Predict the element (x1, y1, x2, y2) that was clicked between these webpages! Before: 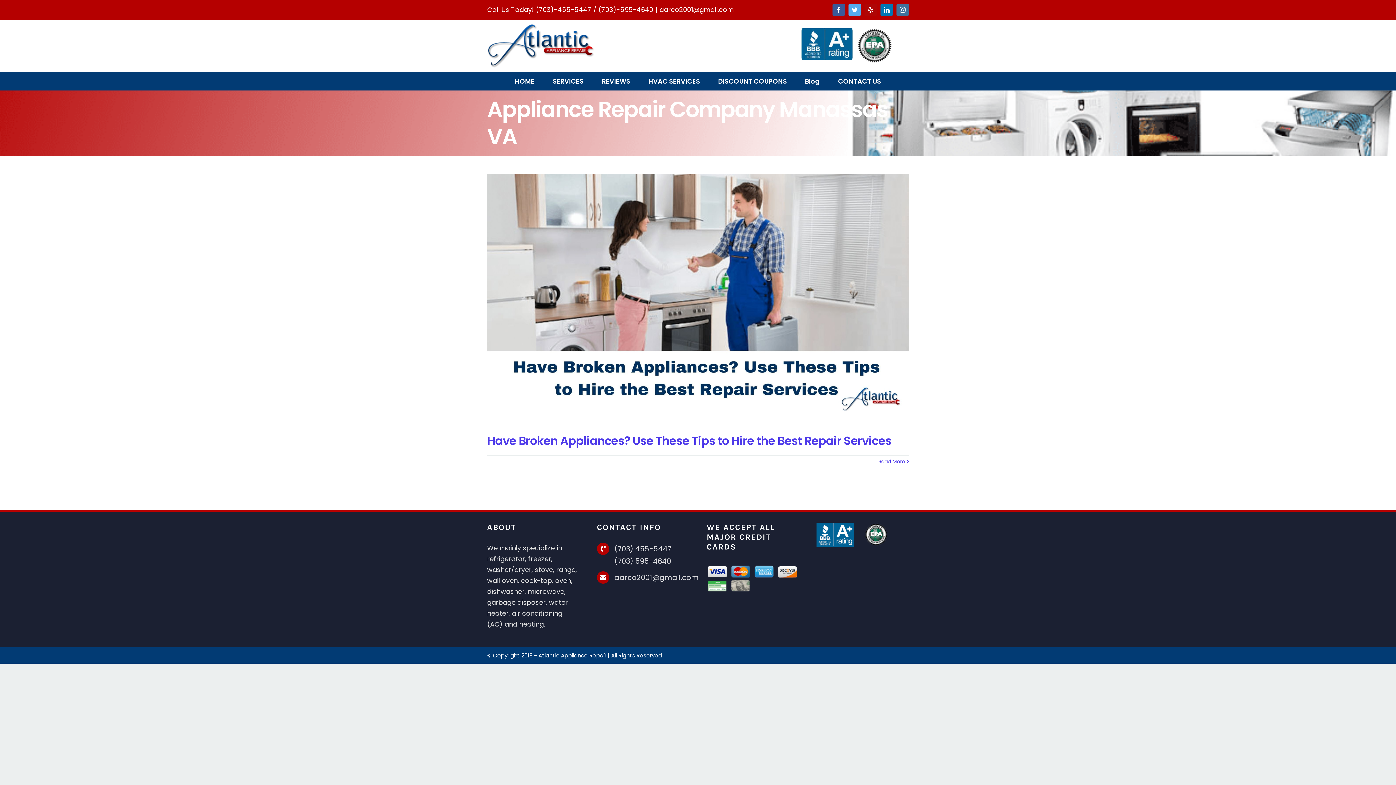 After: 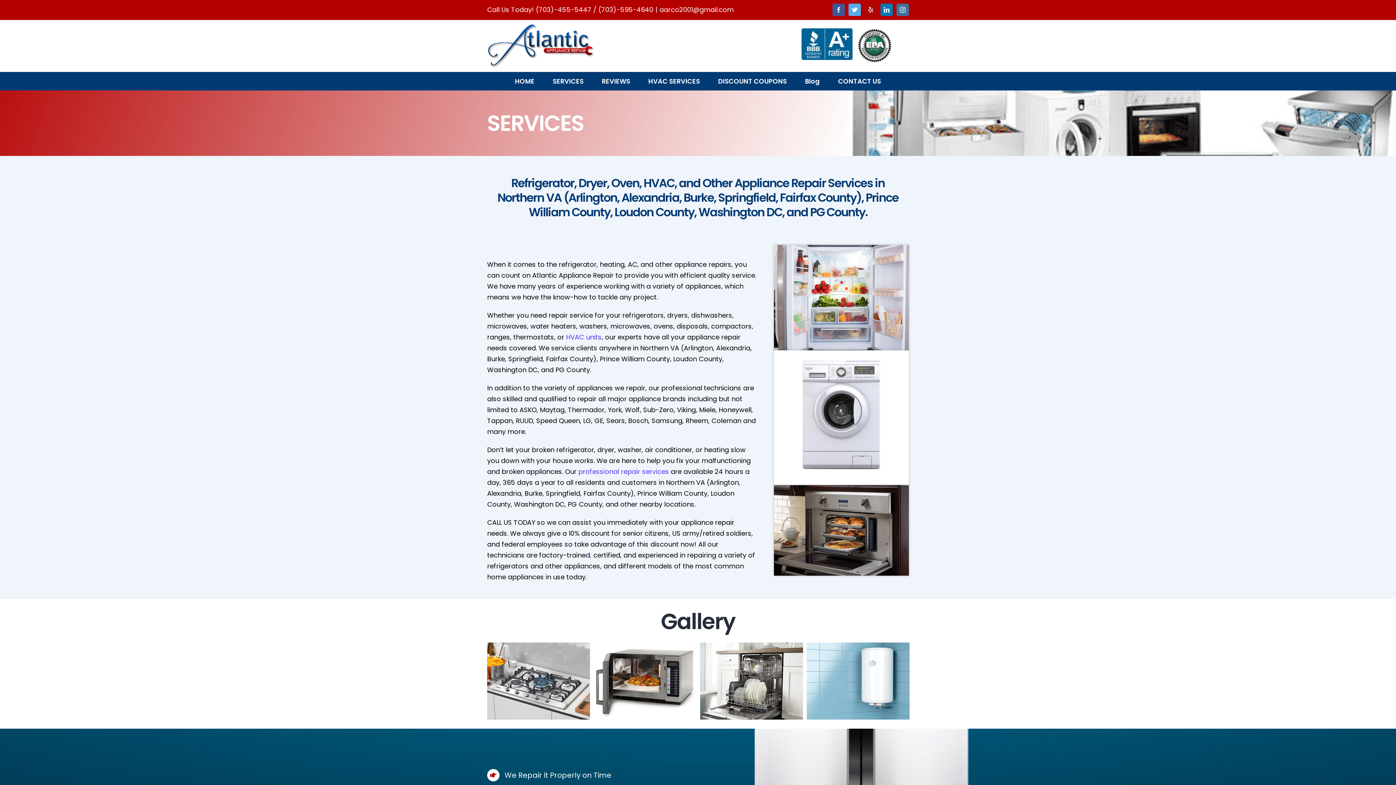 Action: bbox: (545, 72, 591, 90) label: SERVICES